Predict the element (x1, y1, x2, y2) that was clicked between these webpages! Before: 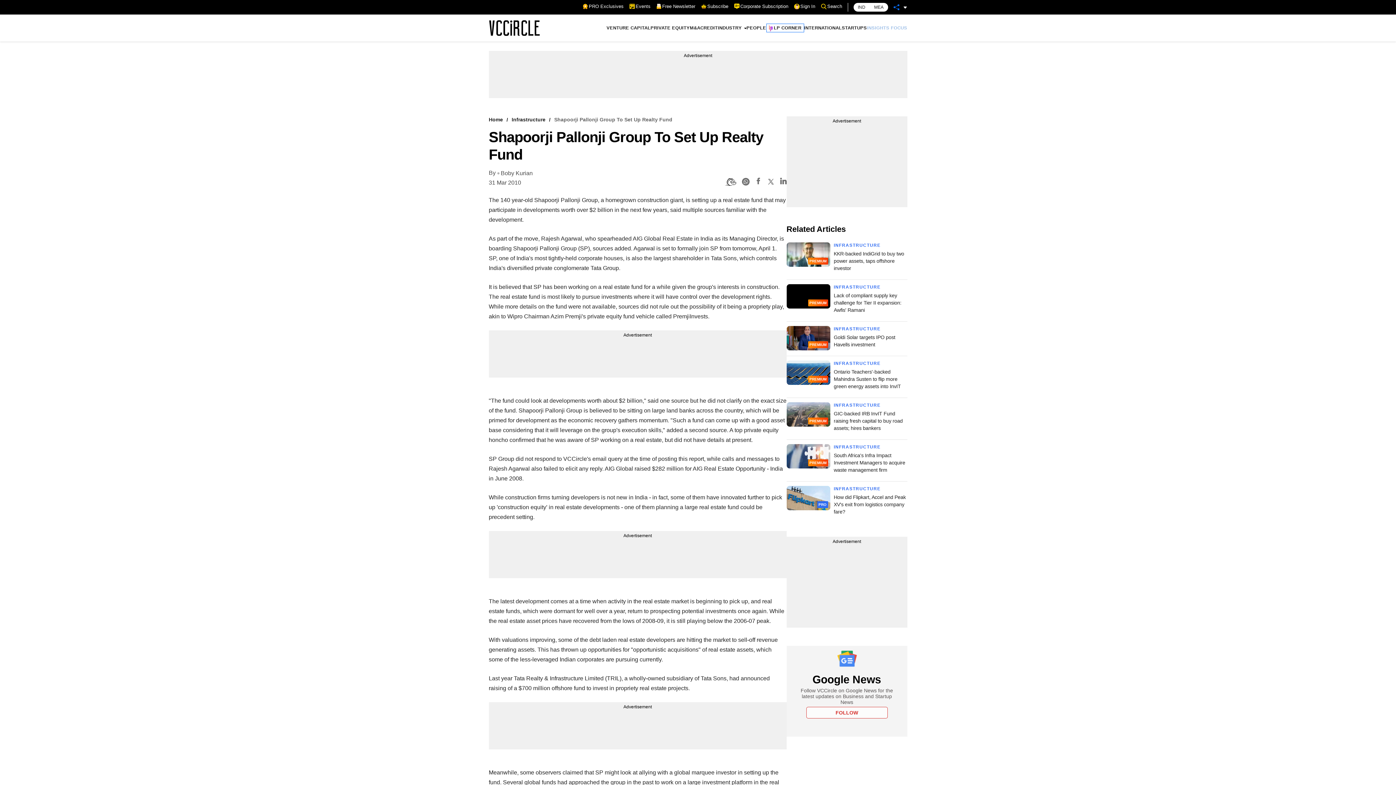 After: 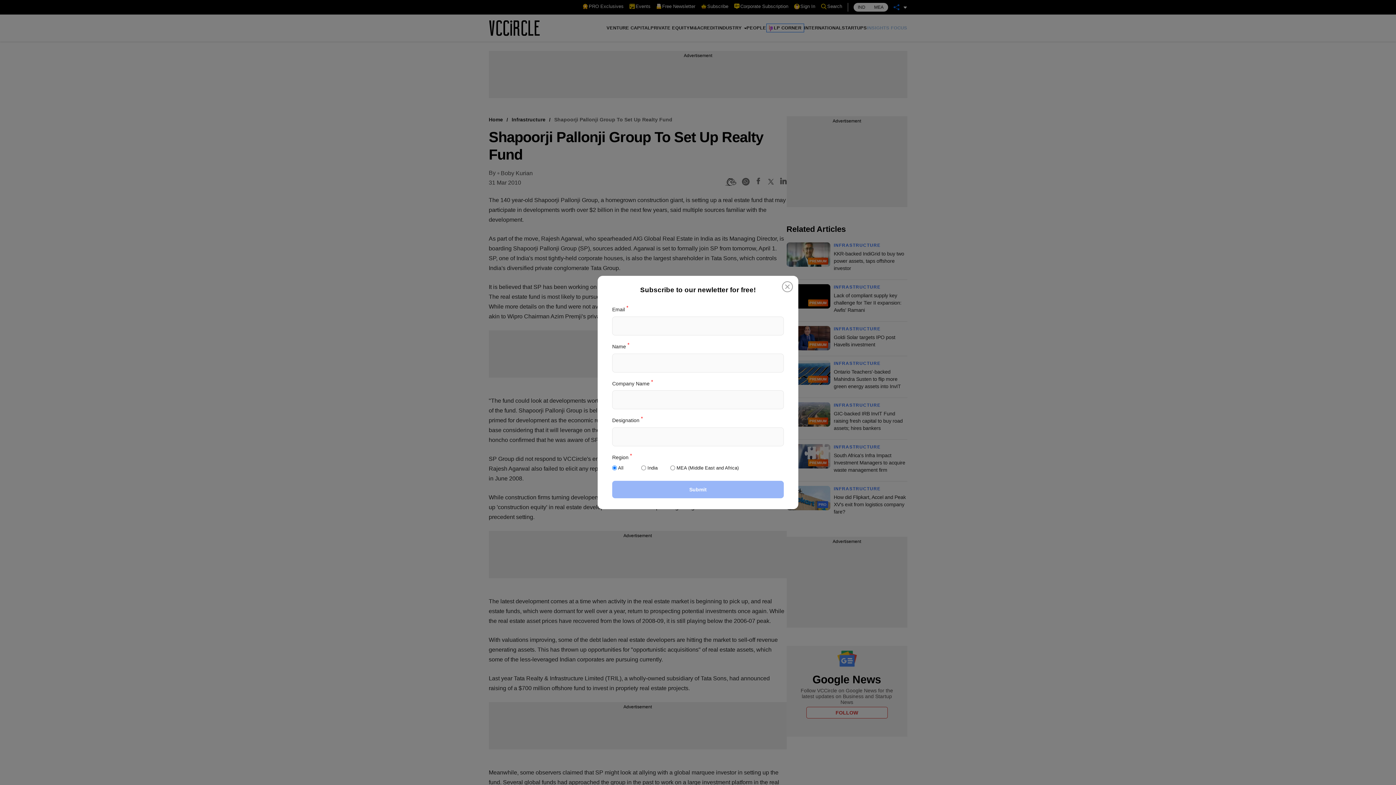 Action: label: Free Newsletter bbox: (656, 3, 695, 9)